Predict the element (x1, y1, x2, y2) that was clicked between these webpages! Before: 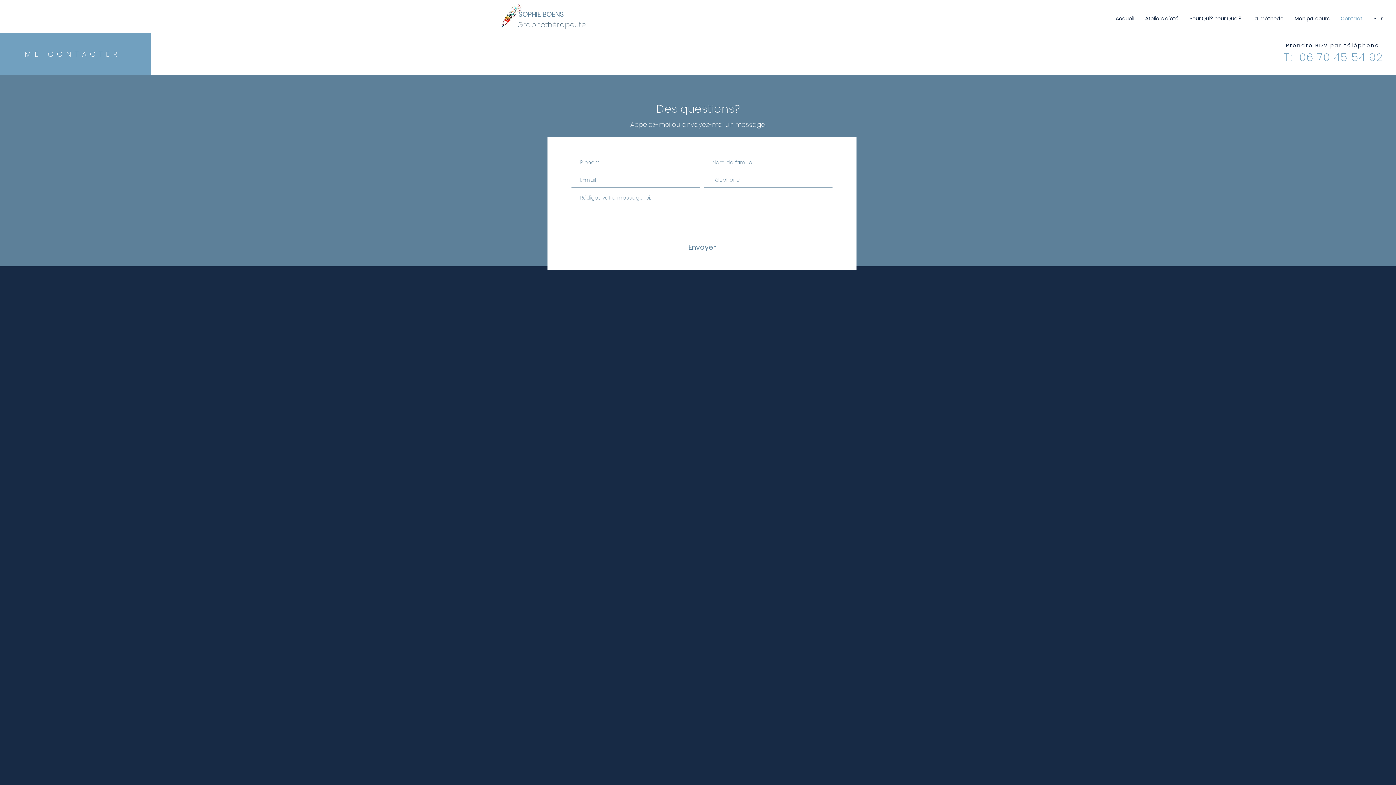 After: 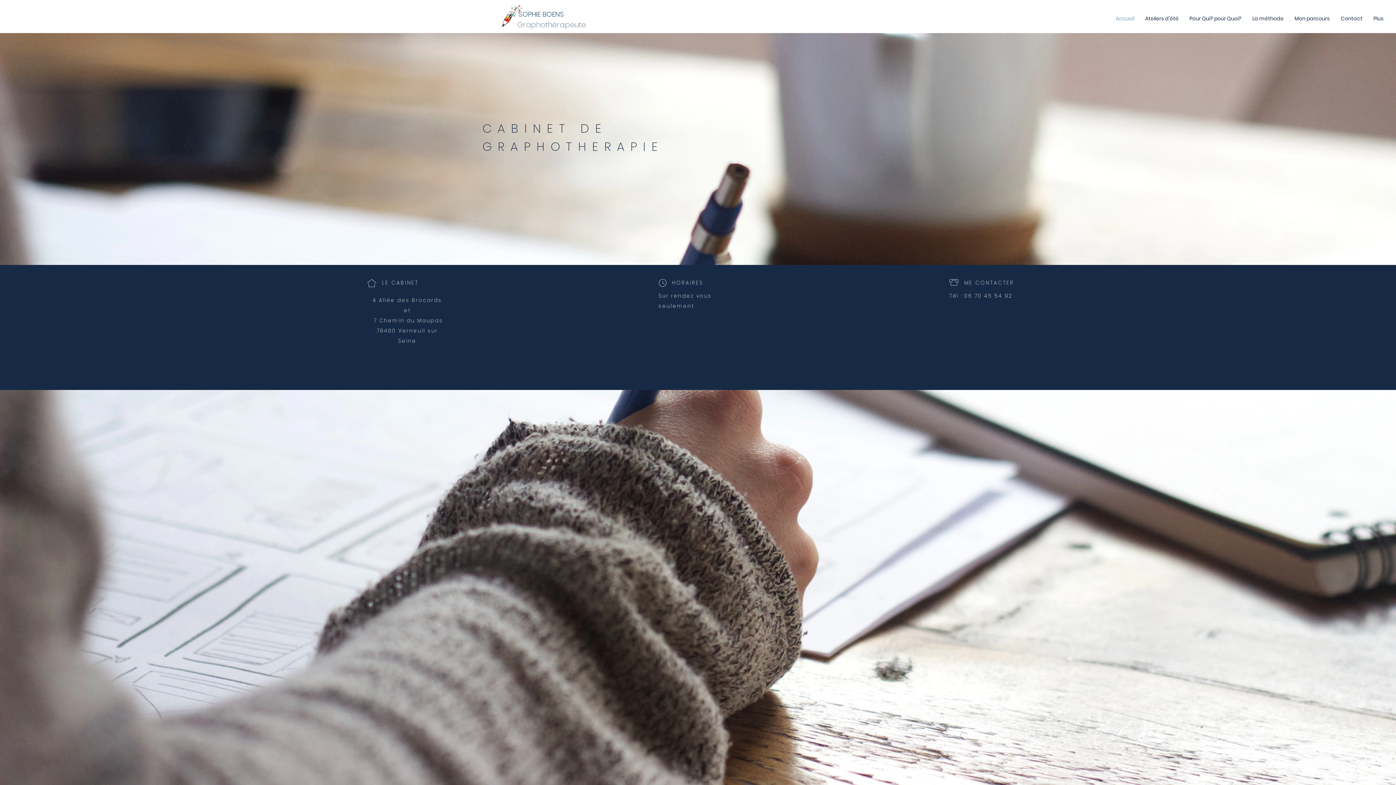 Action: label: SOPHIE BOENS  bbox: (518, 9, 565, 19)